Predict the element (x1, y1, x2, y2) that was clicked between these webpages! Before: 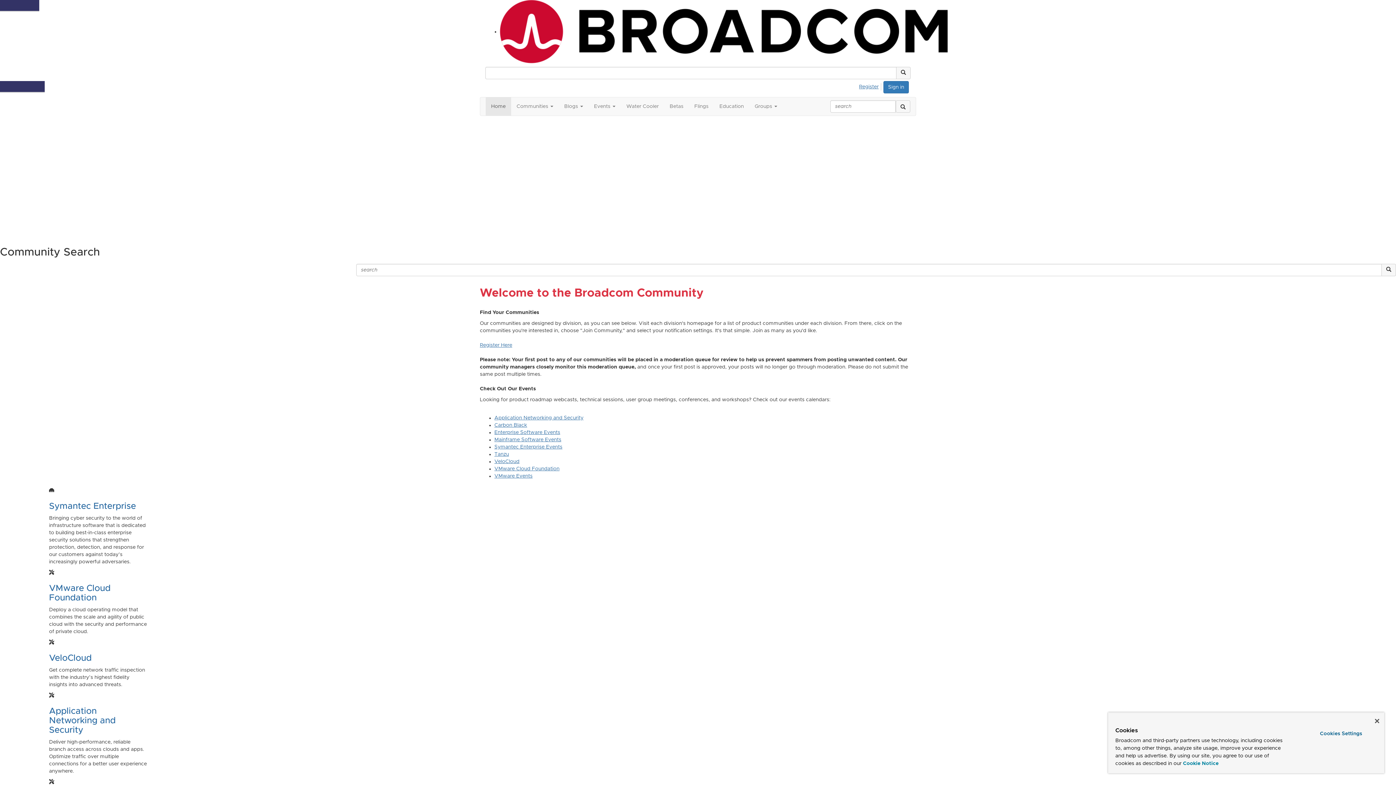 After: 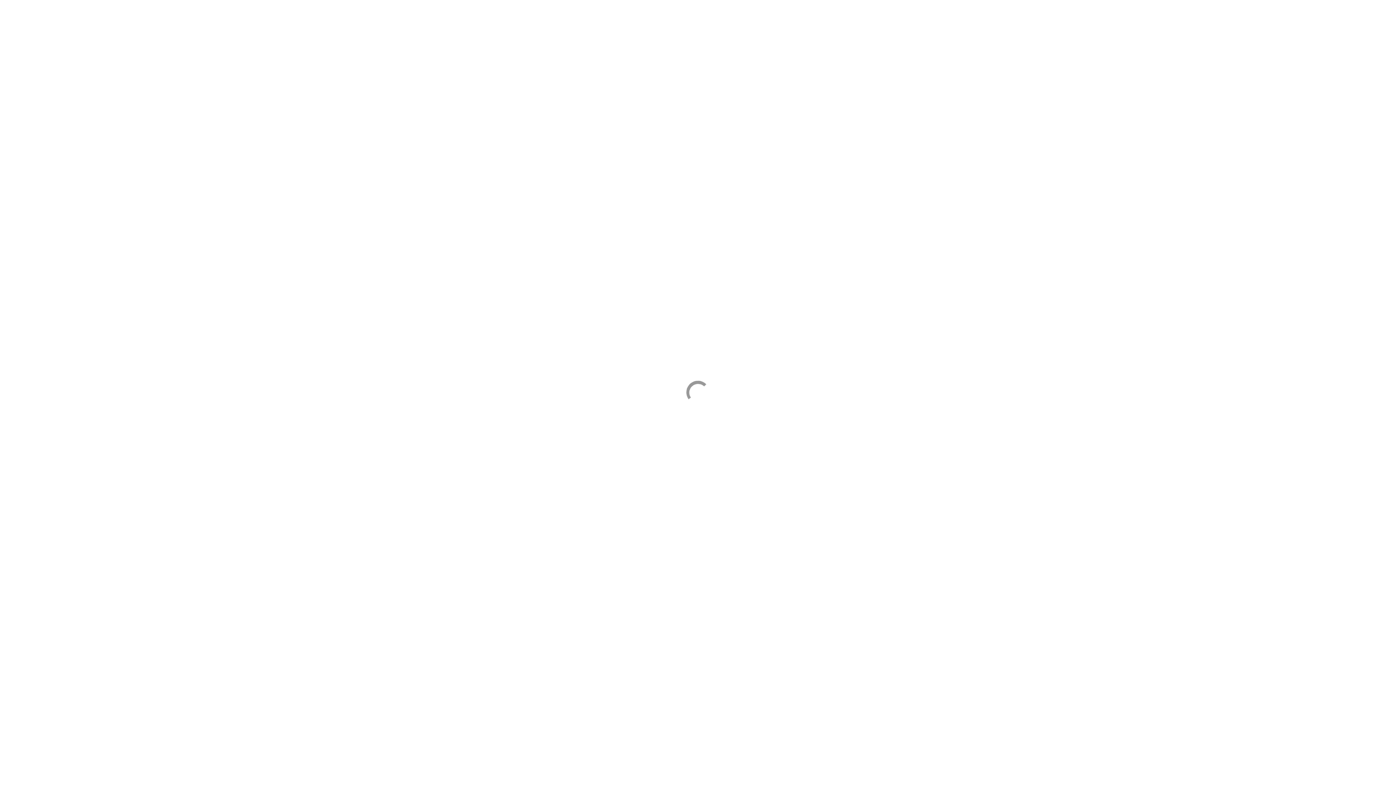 Action: label: Flings bbox: (689, 97, 714, 115)